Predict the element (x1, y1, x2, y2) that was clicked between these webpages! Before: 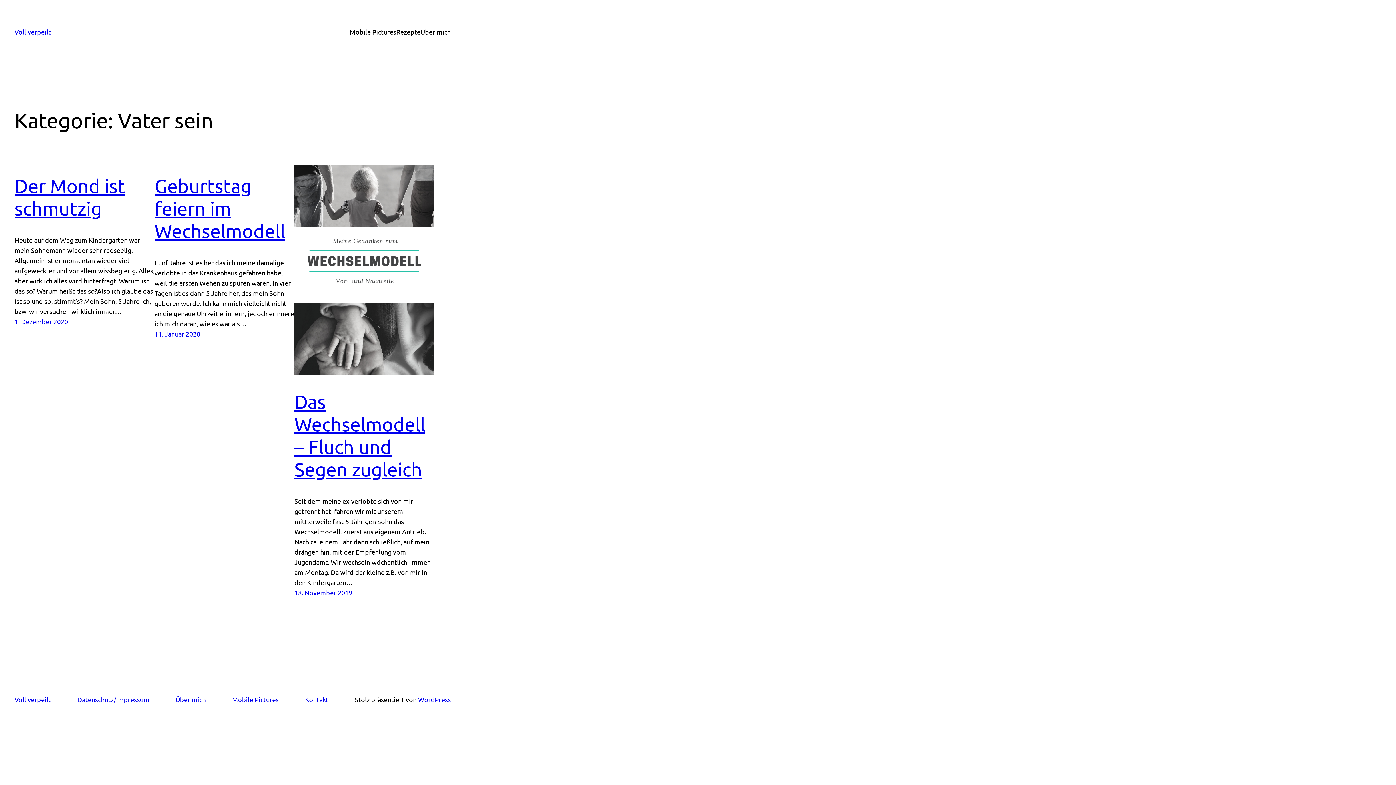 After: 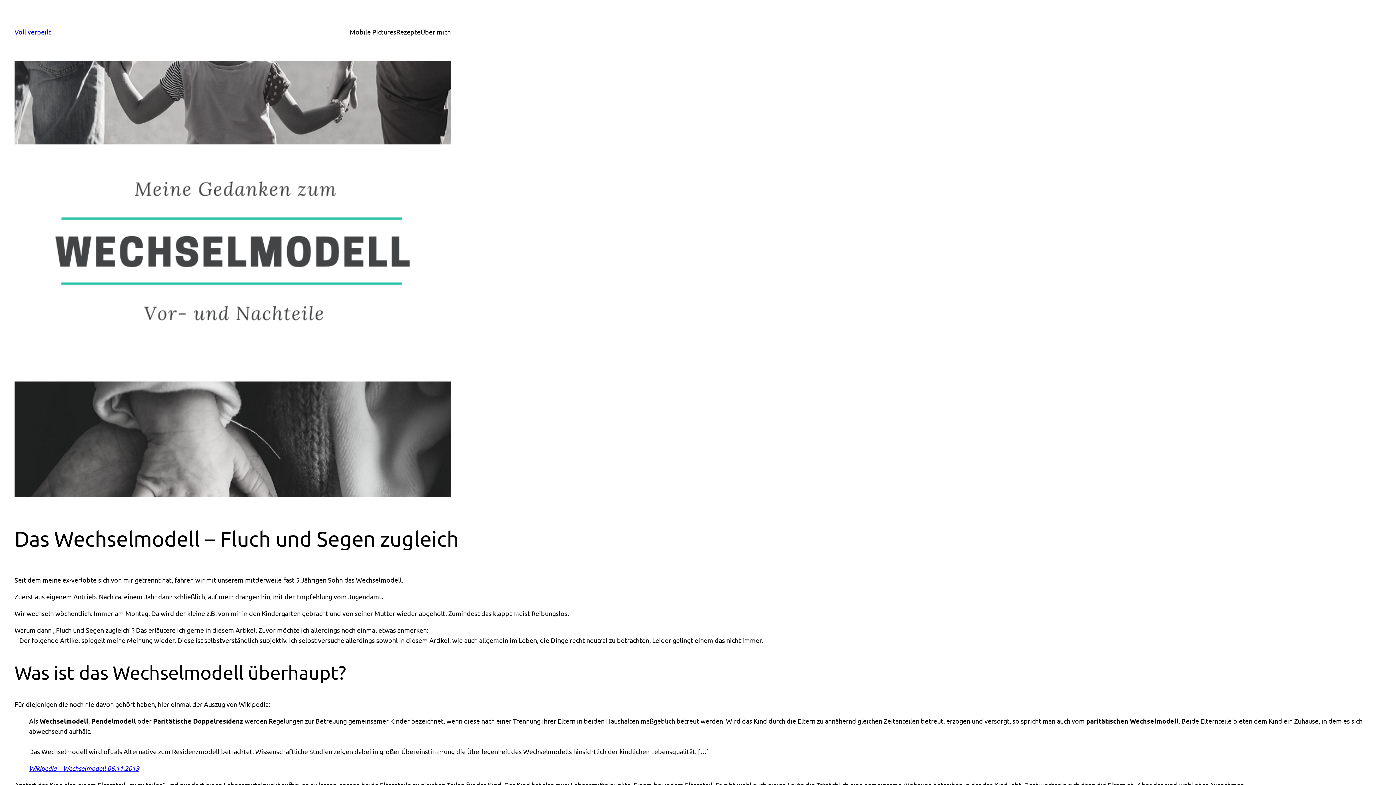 Action: bbox: (294, 589, 352, 596) label: 18. November 2019